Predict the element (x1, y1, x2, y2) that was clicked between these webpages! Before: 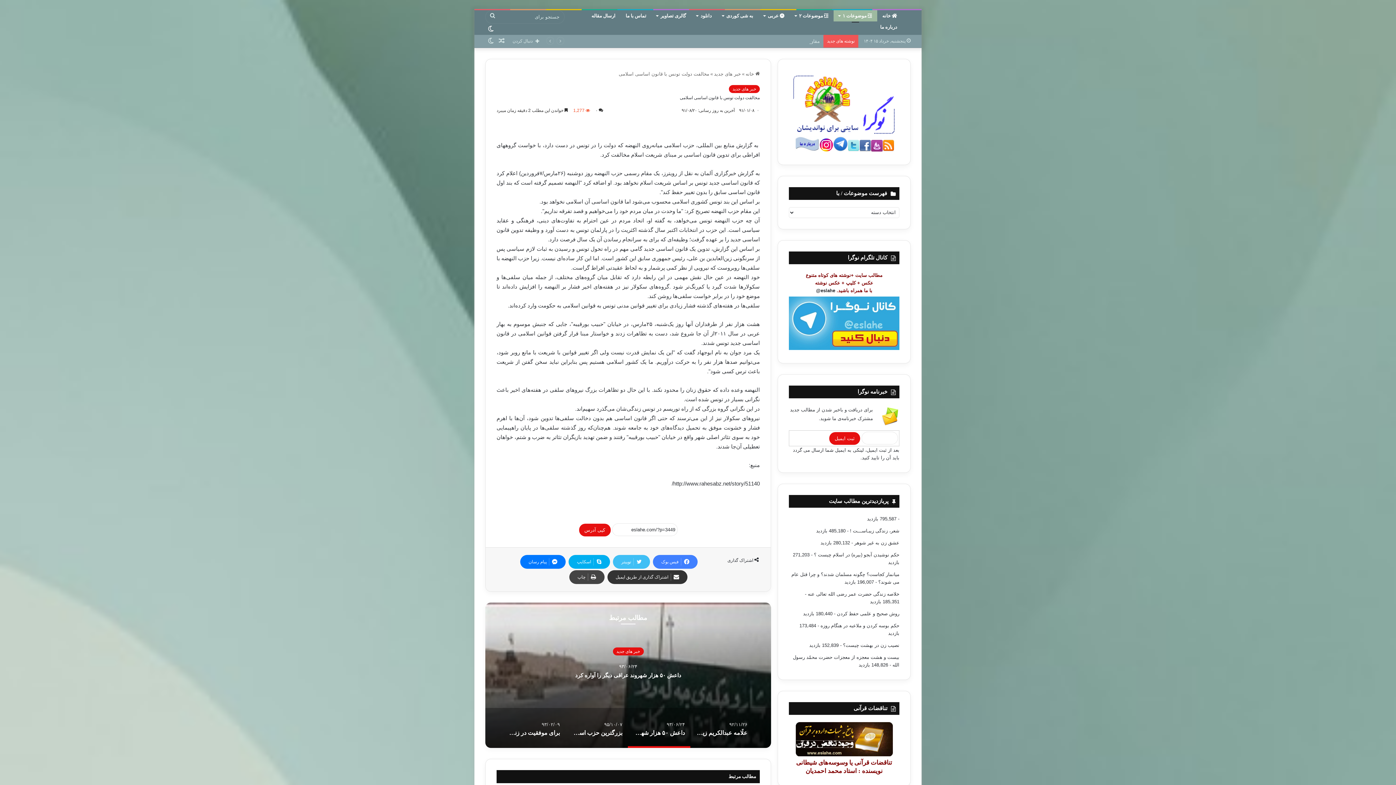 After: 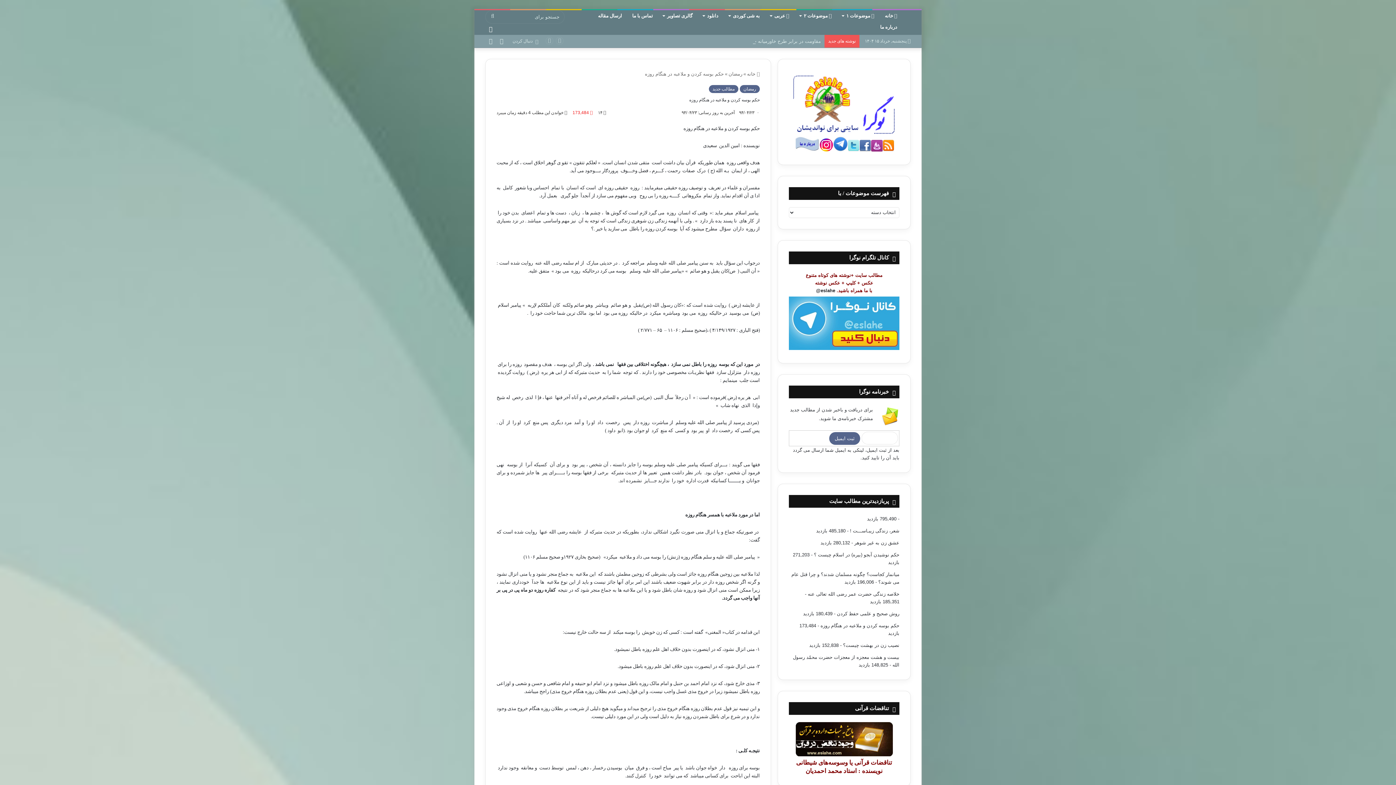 Action: bbox: (820, 623, 899, 628) label: حکم بوسه کردن و ملاعبه در هنگام روزه